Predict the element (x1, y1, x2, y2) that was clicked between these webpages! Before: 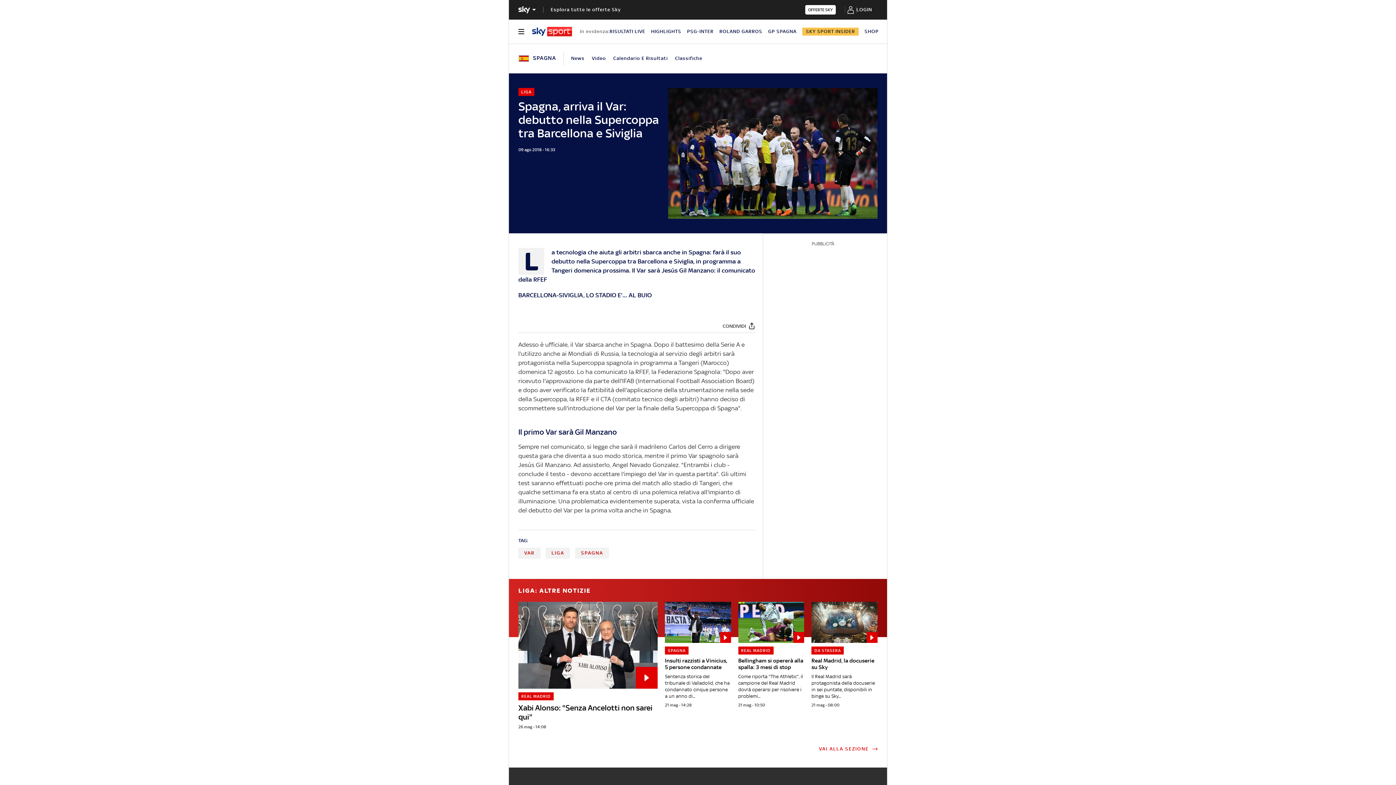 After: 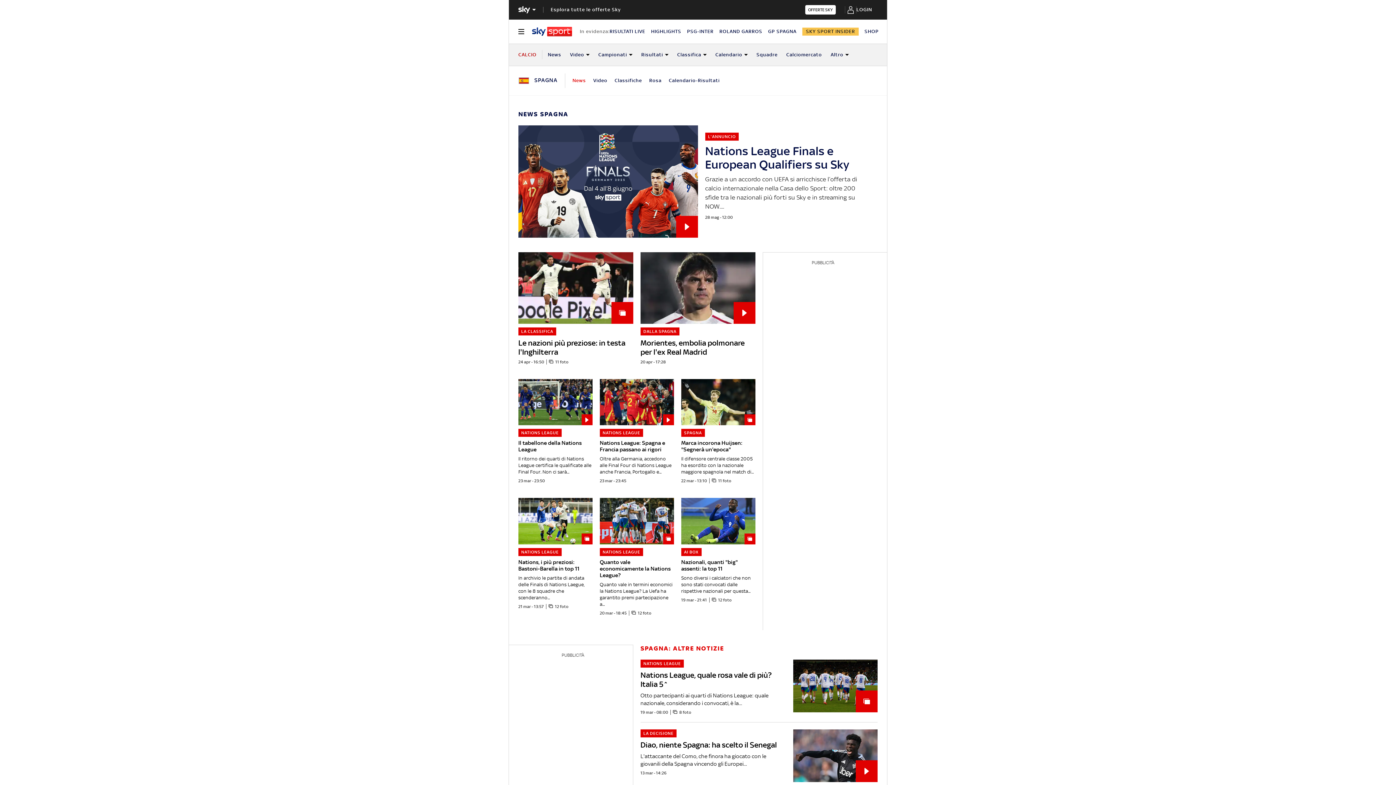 Action: label: News bbox: (571, 55, 584, 61)